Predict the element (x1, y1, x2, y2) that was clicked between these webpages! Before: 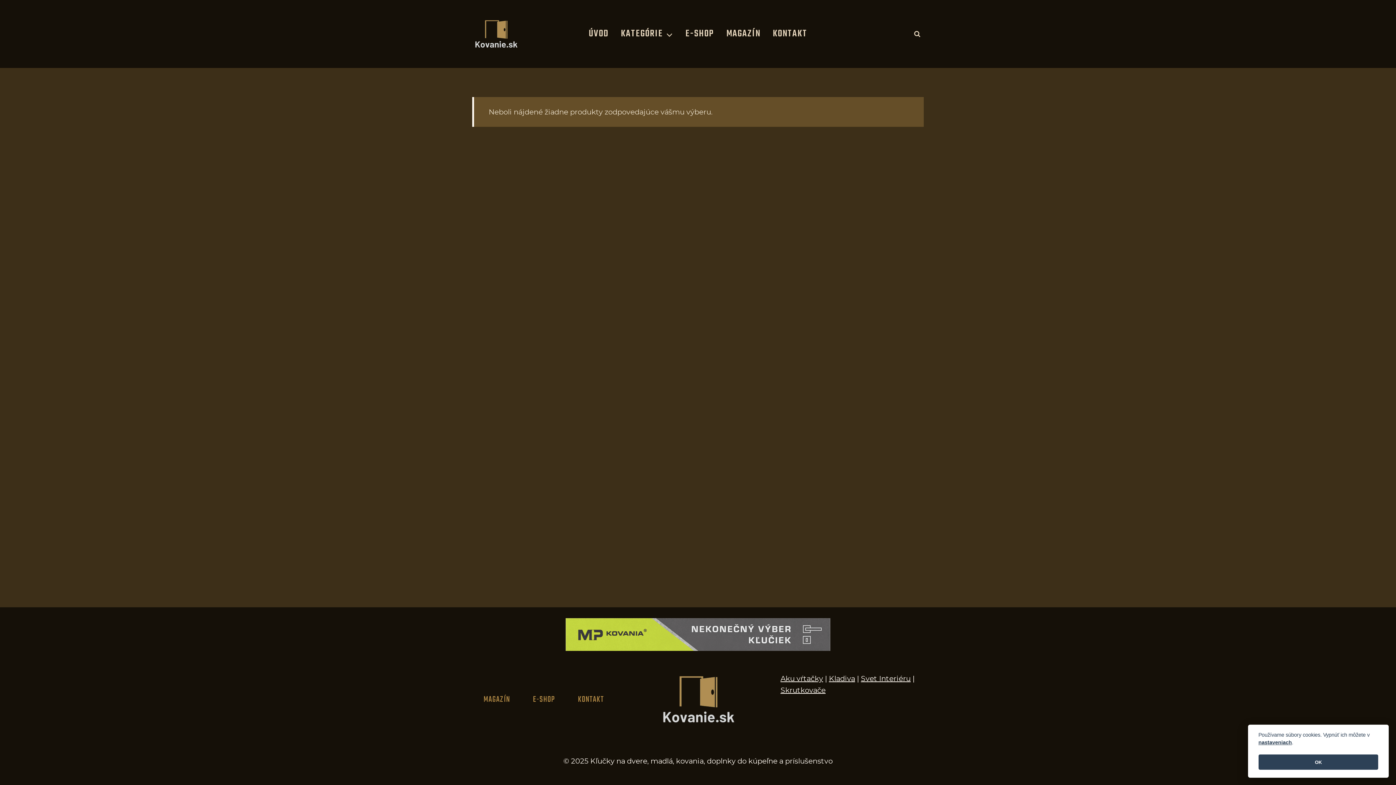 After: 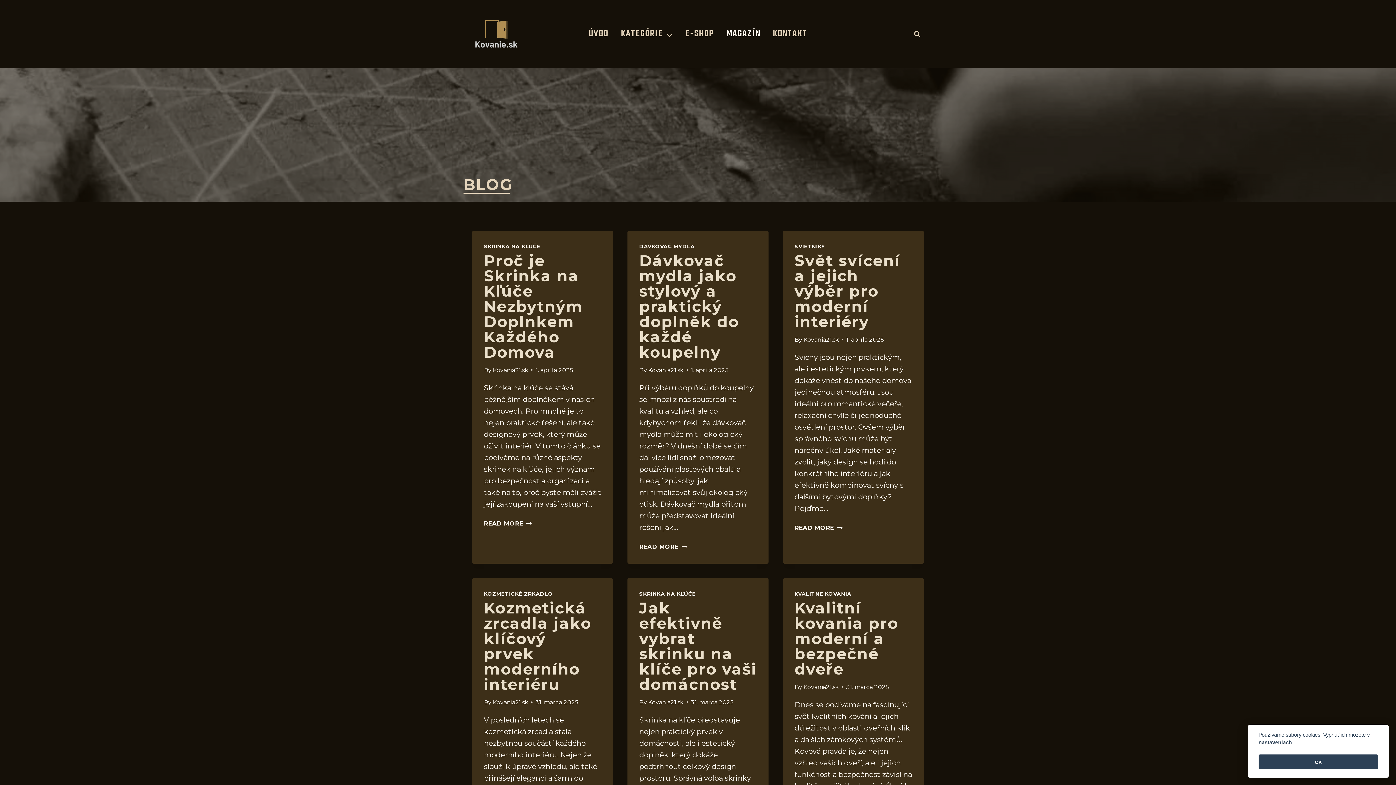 Action: bbox: (720, 19, 766, 48) label: MAGAZÍN